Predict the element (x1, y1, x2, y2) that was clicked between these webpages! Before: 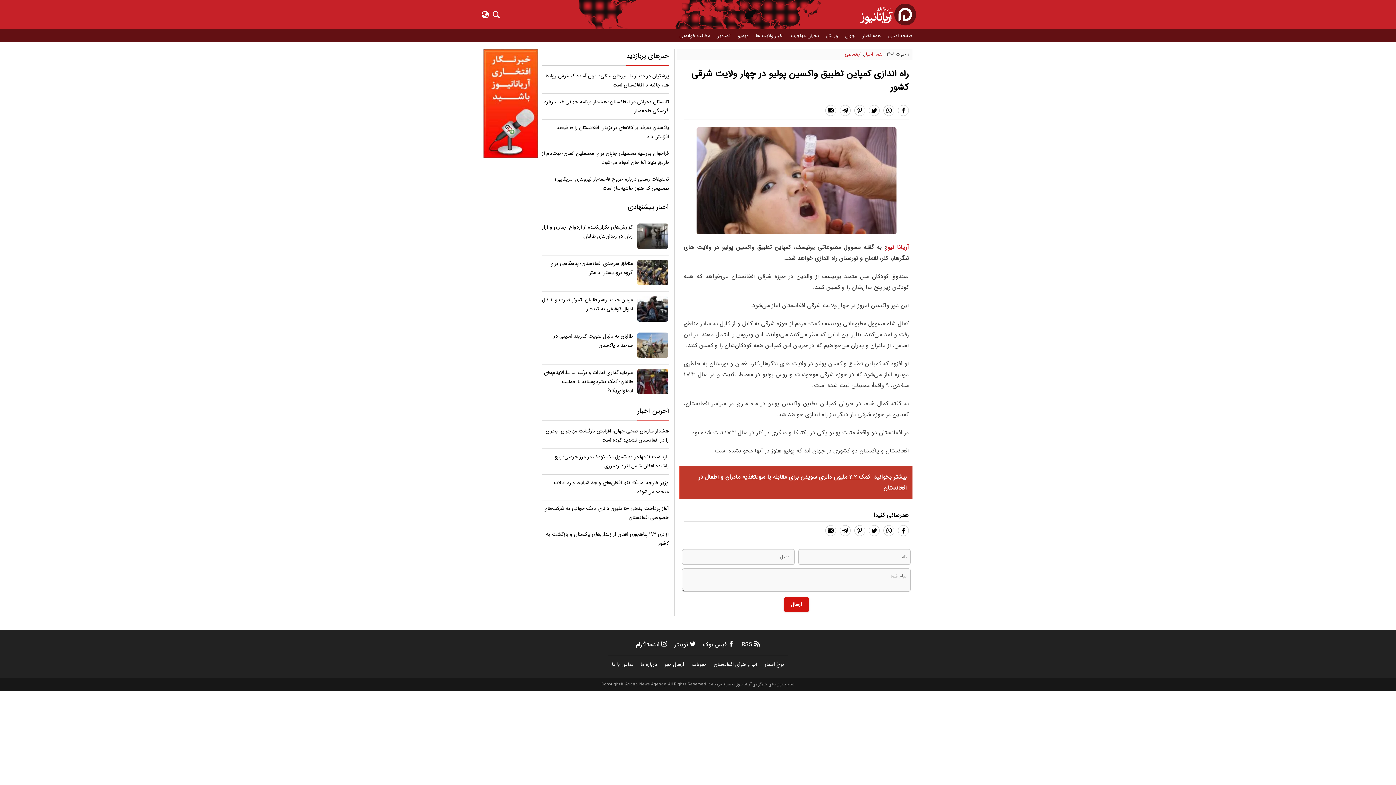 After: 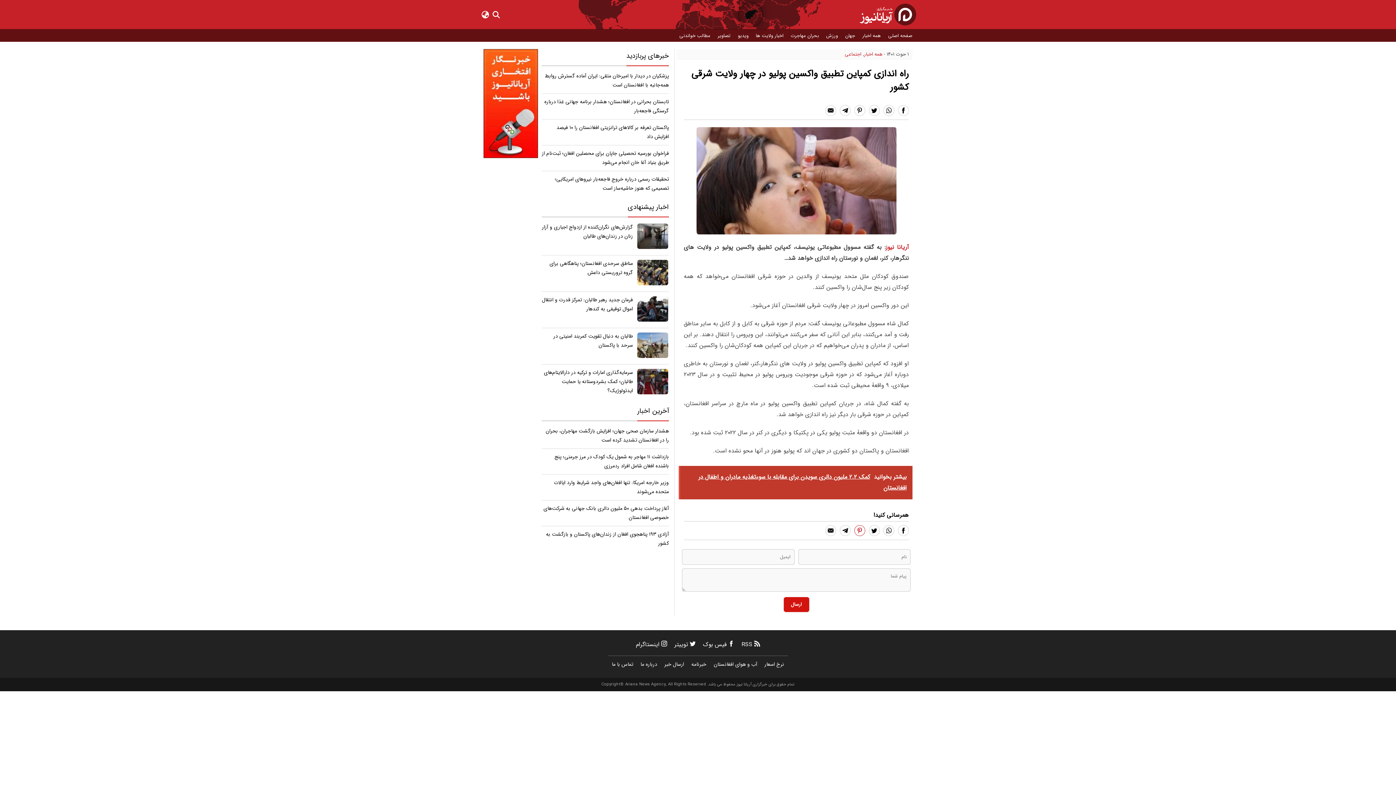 Action: label: Share to Pinterest bbox: (854, 525, 865, 536)